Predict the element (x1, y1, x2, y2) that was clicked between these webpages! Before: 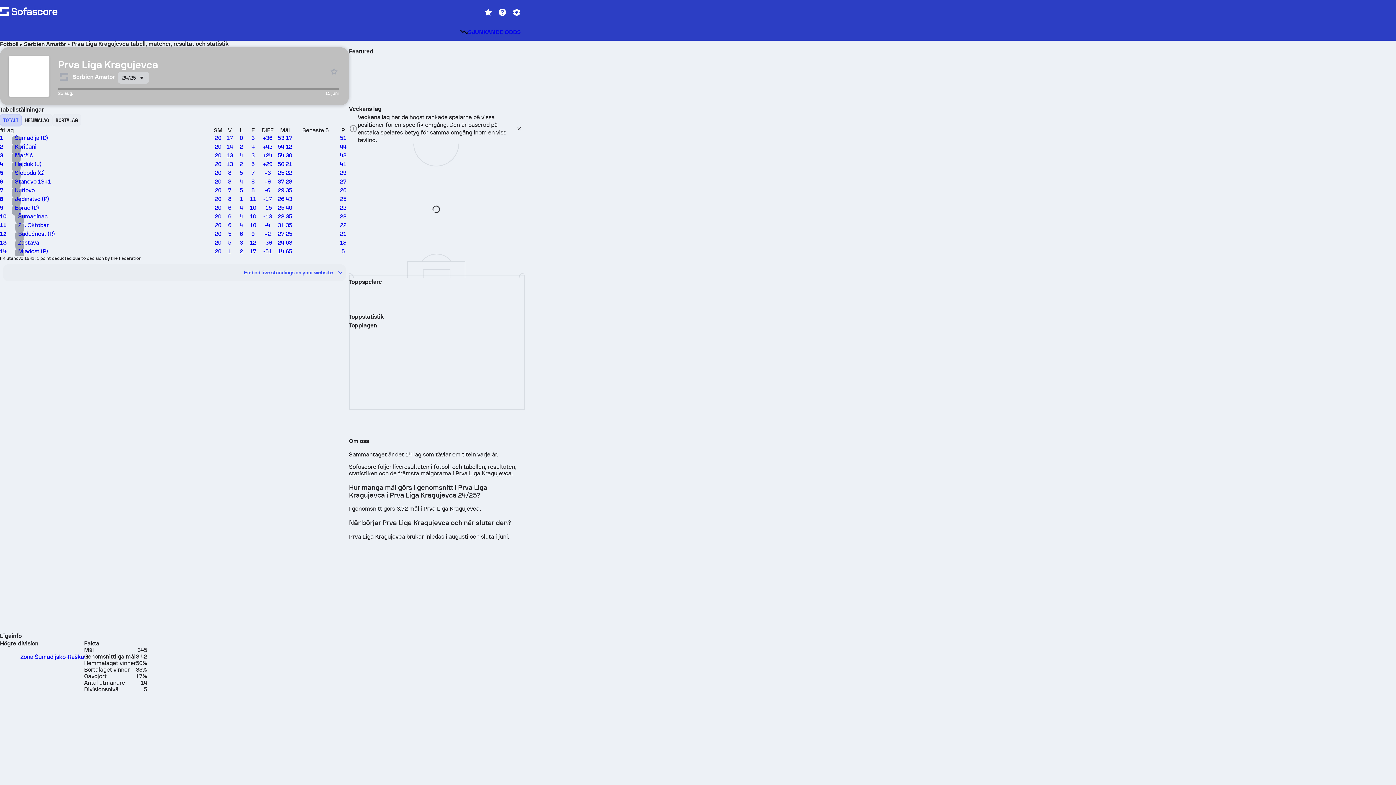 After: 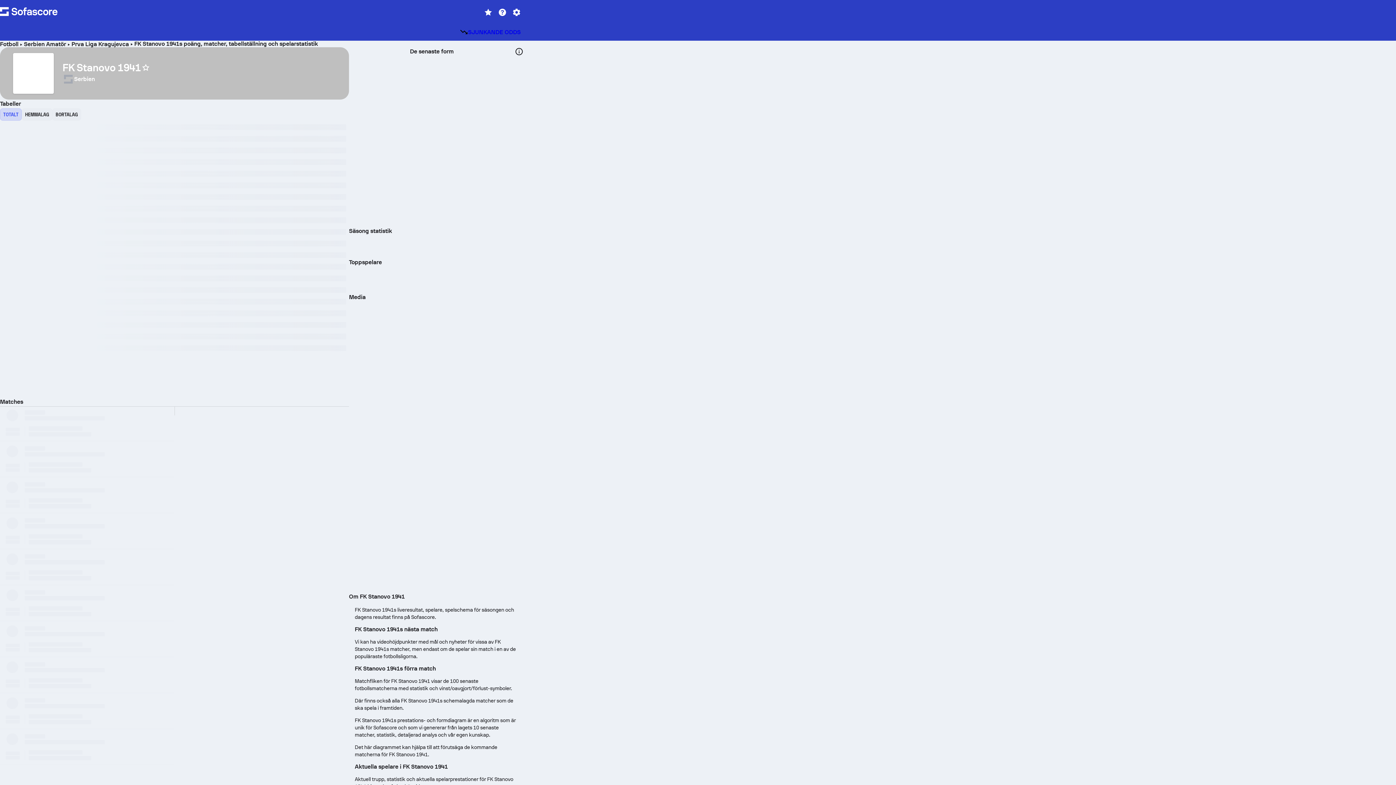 Action: bbox: (0, 177, 349, 186) label: 6
Stanovo 1941
20
8
4
8
+9
37:28
27